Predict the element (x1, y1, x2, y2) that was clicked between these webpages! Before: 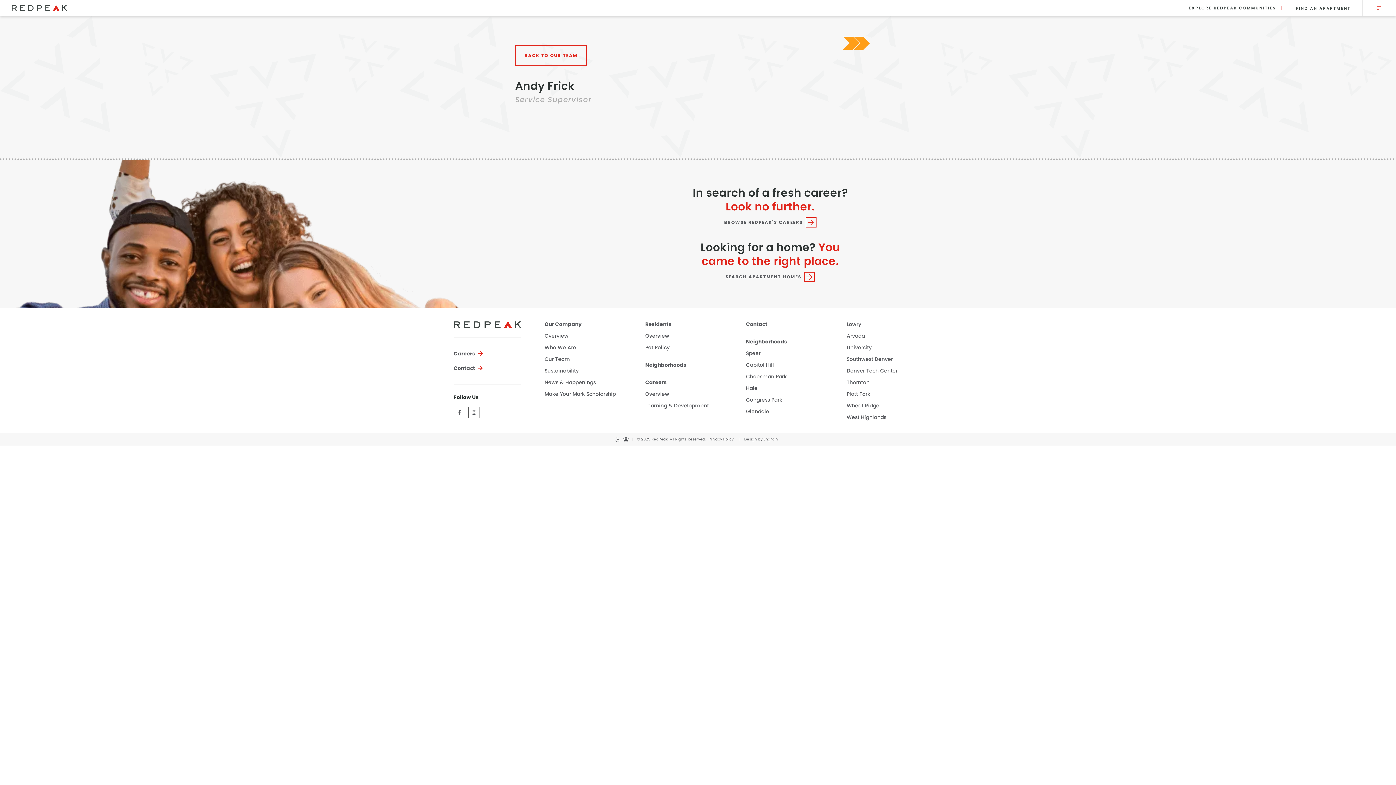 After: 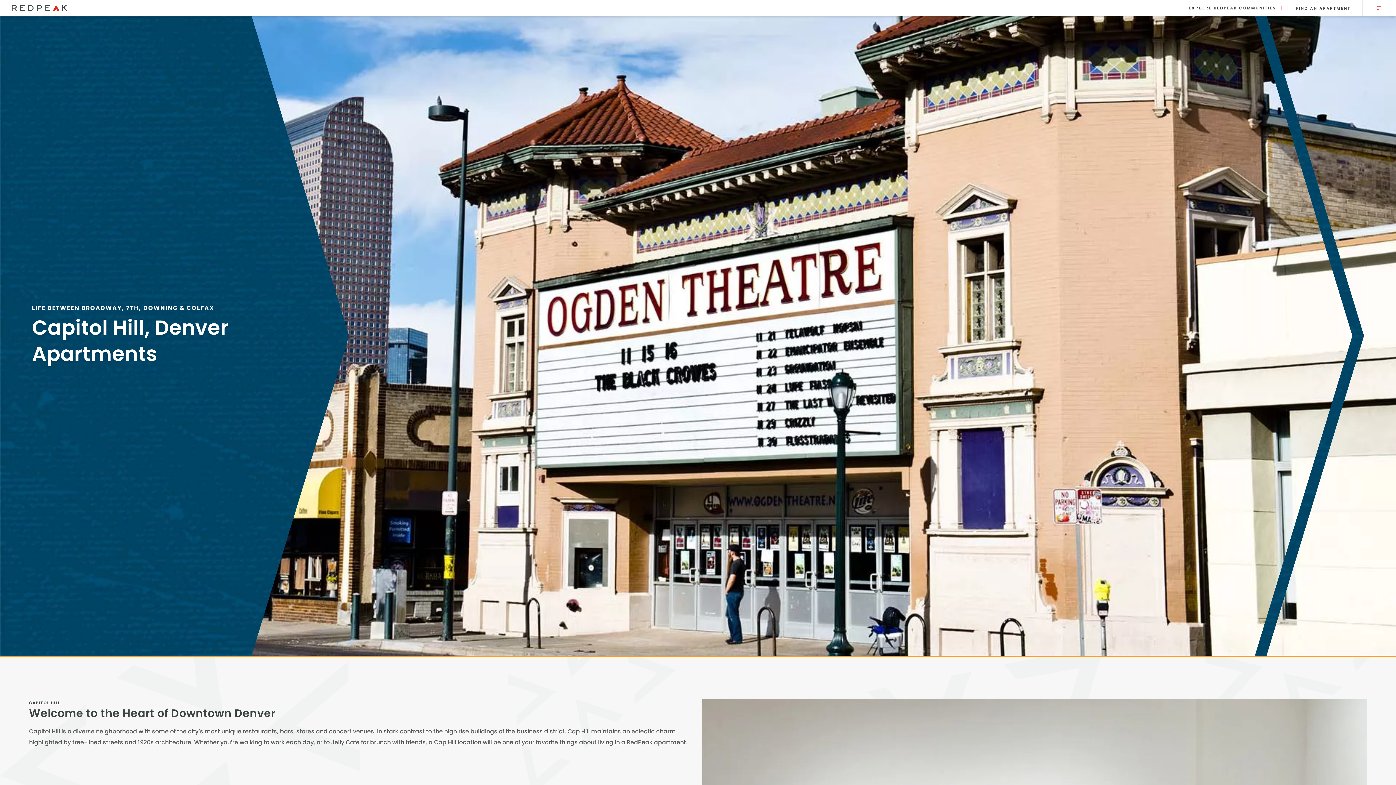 Action: bbox: (746, 359, 774, 370) label: Capitol Hill